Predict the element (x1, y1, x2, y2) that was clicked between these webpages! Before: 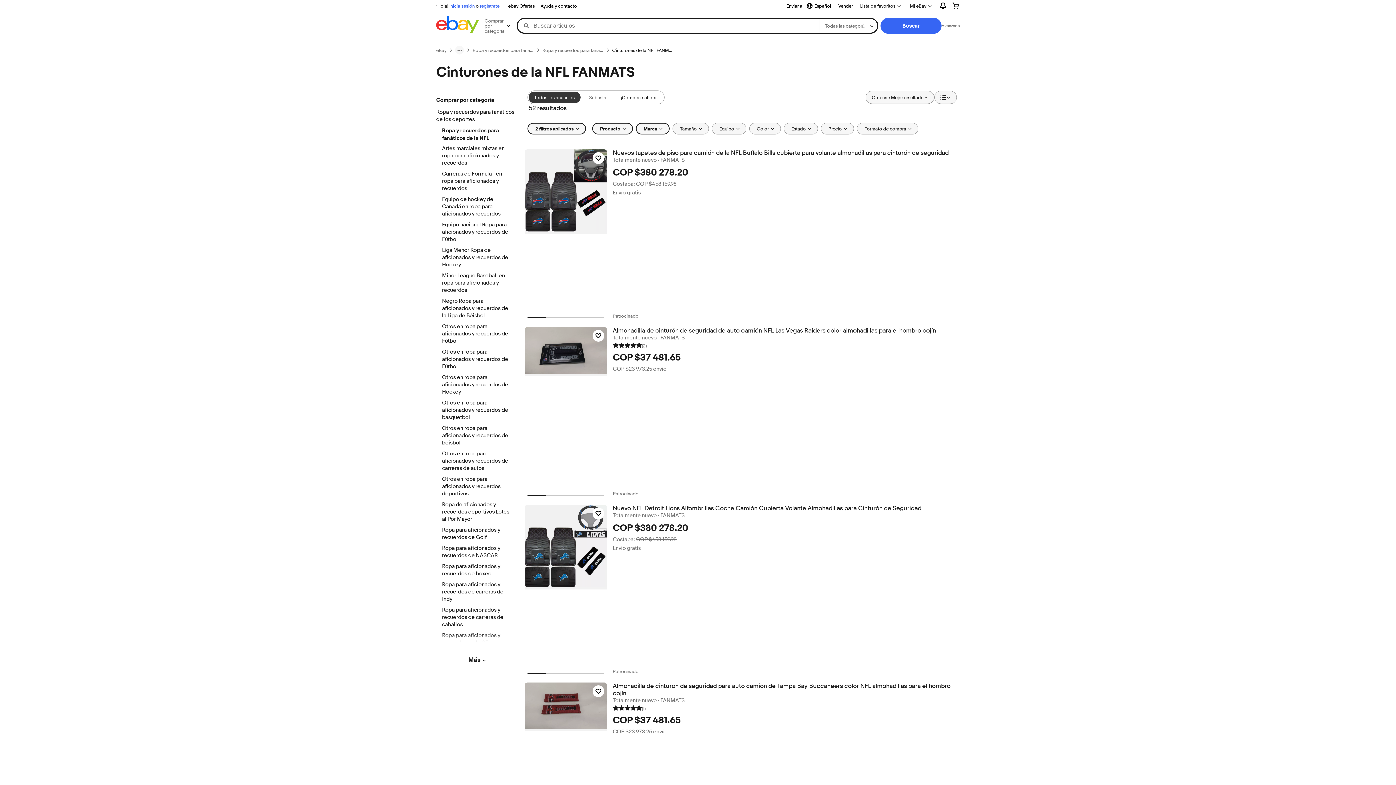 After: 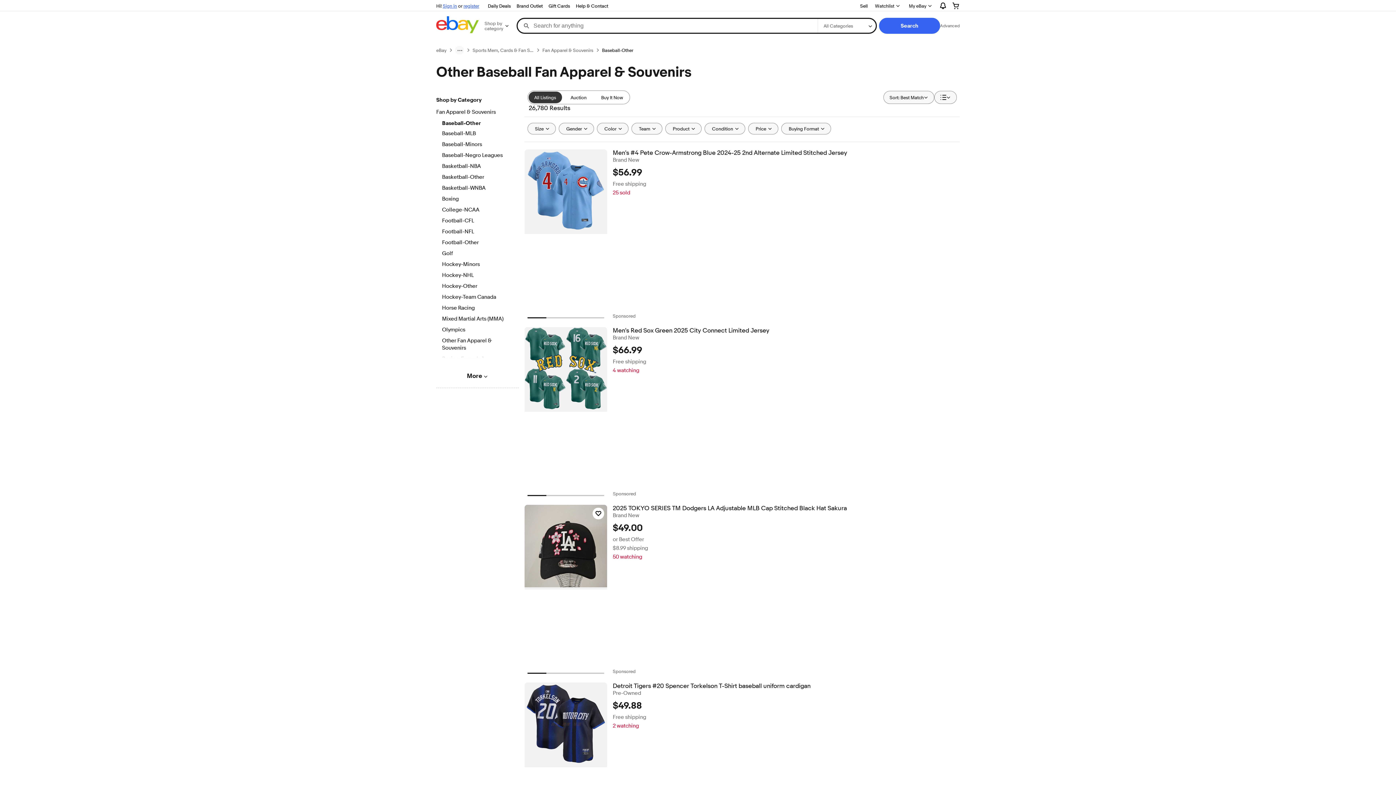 Action: bbox: (442, 425, 512, 447) label: Otros en ropa para aficionados y recuerdos de béisbol